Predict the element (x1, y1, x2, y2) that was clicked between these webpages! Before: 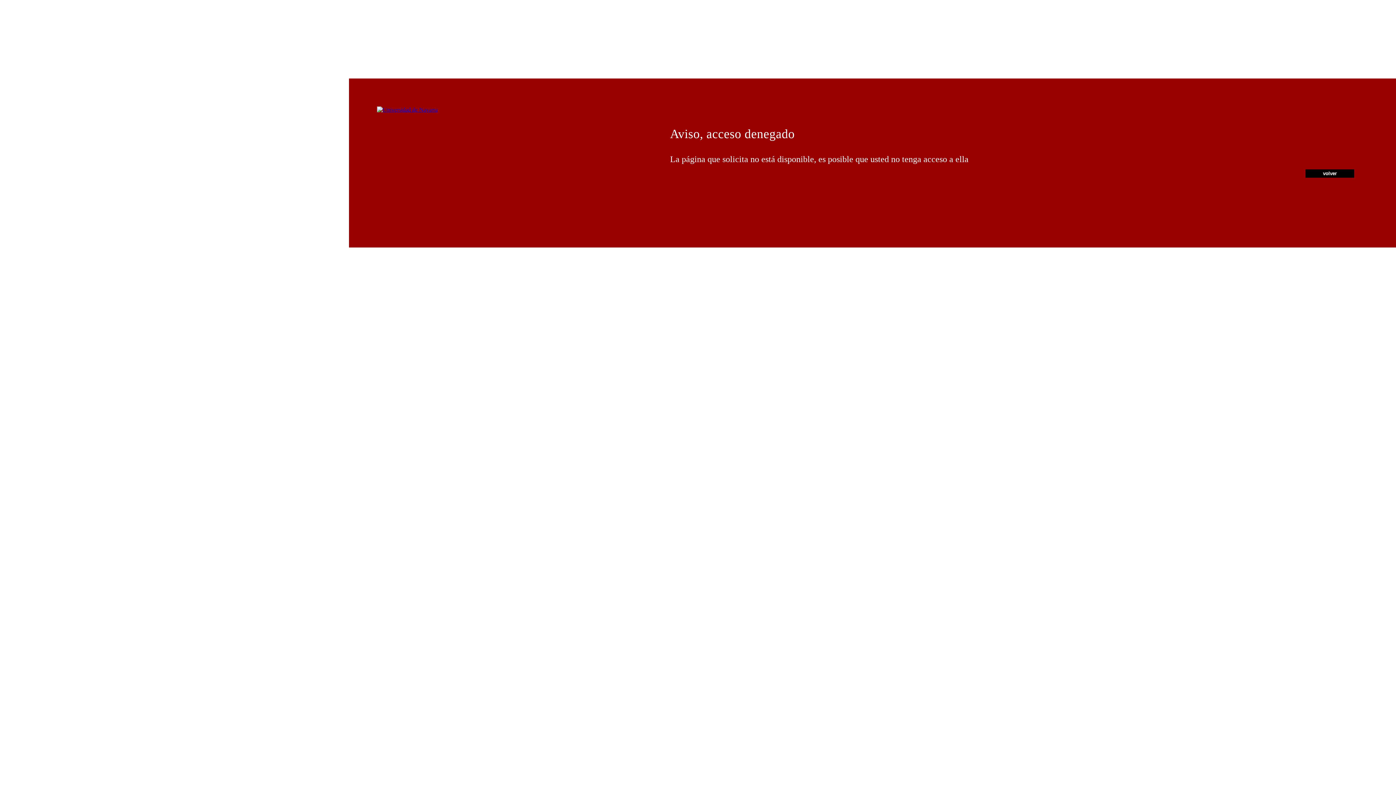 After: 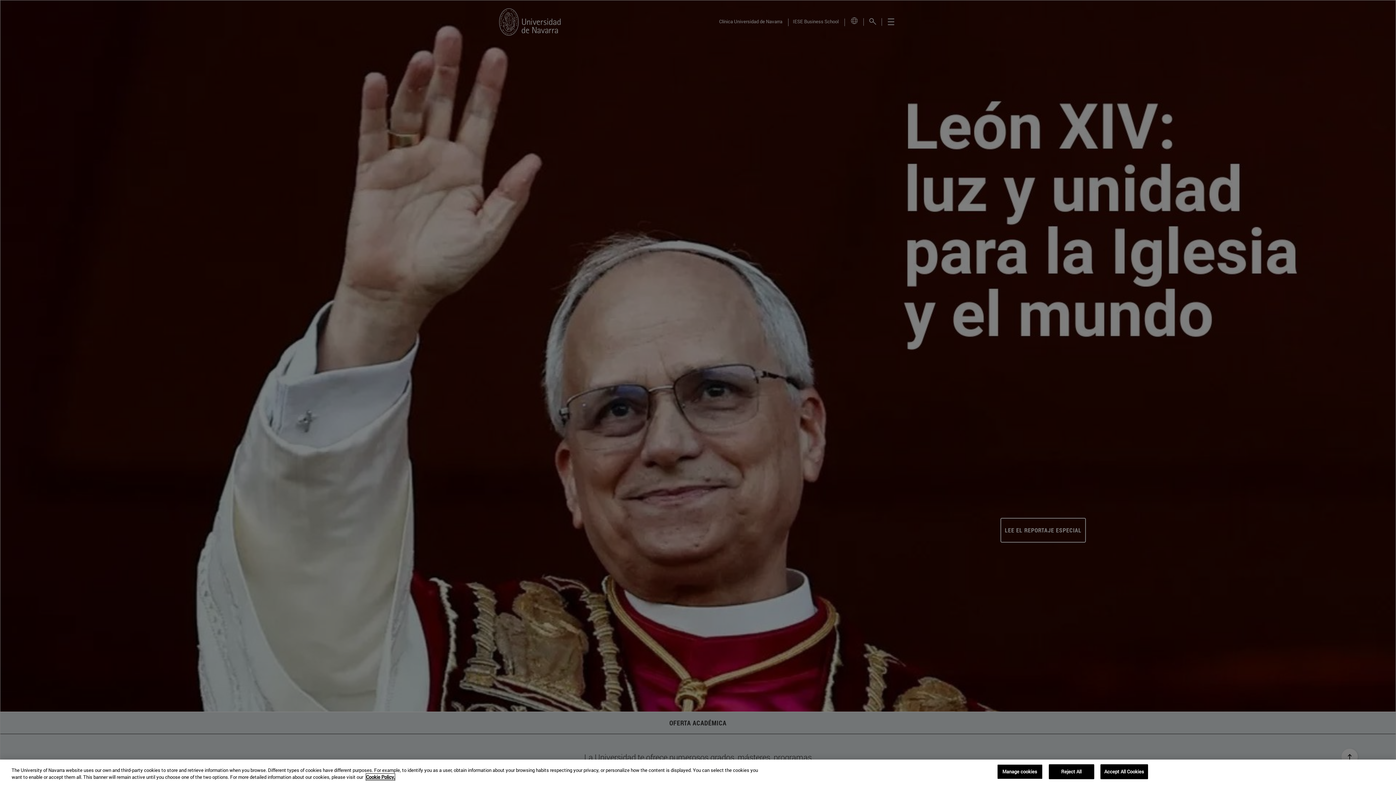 Action: bbox: (377, 106, 437, 112)